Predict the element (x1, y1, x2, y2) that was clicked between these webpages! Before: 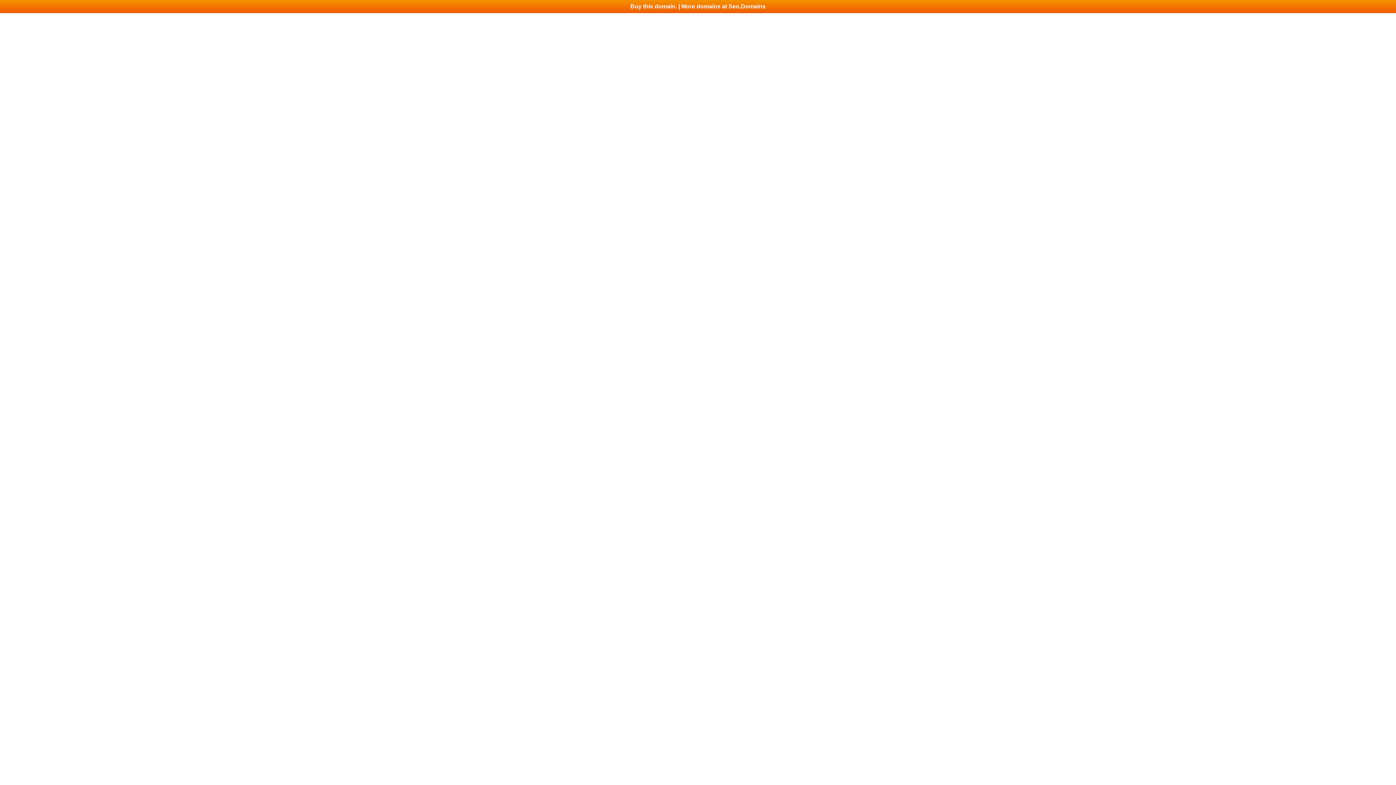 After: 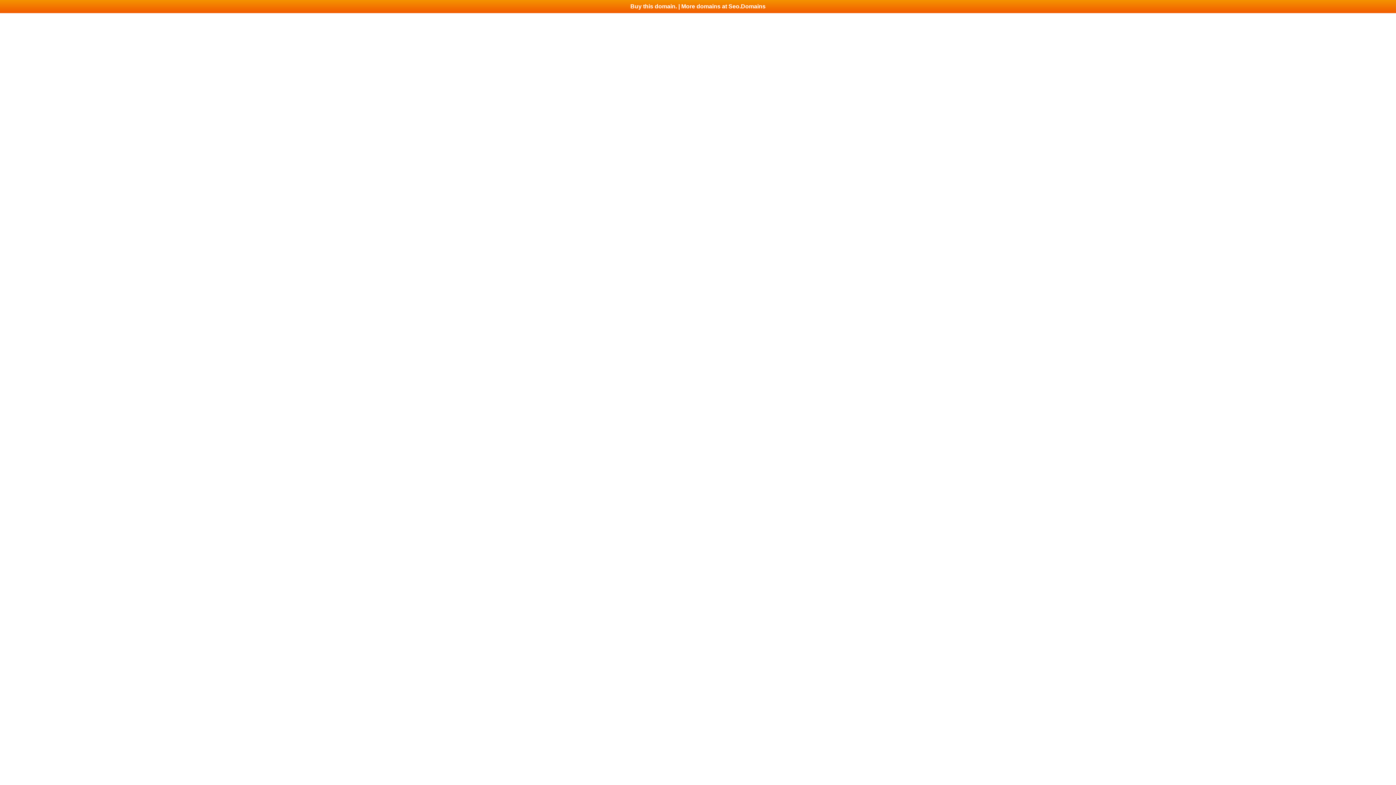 Action: bbox: (0, 0, 1396, 13) label: Buy this domain. | More domains at Seo.Domains